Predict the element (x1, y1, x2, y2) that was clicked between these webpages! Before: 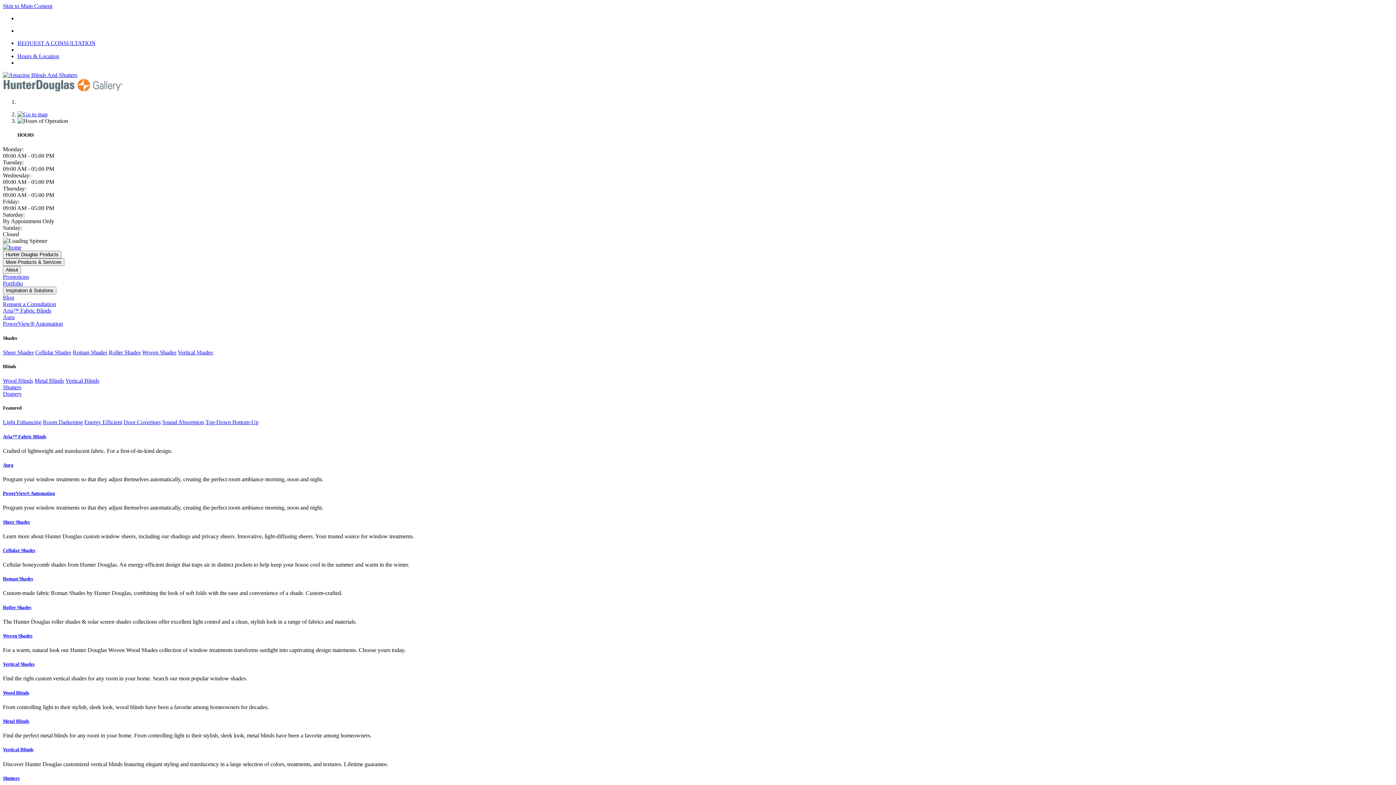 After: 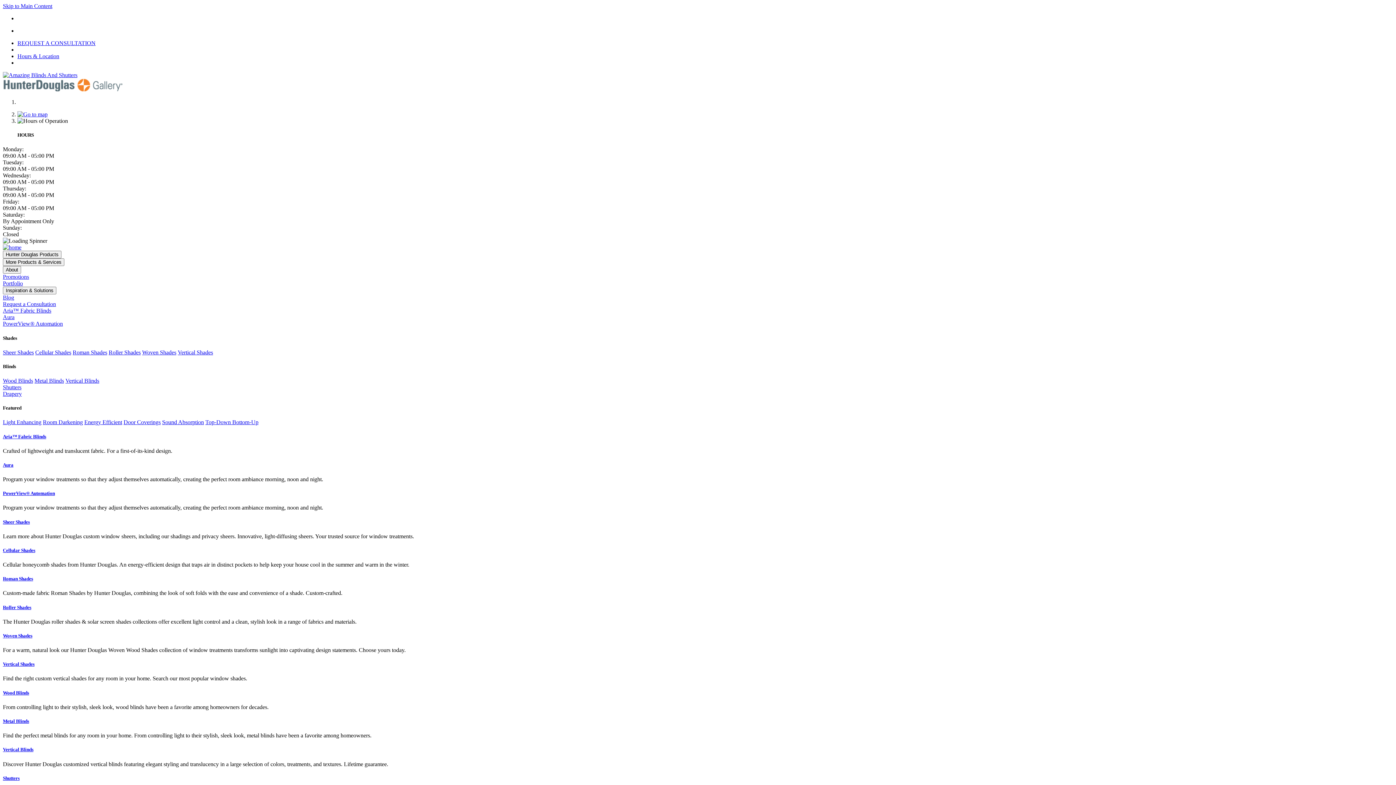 Action: bbox: (2, 490, 1393, 496) label: PowerView® Automation